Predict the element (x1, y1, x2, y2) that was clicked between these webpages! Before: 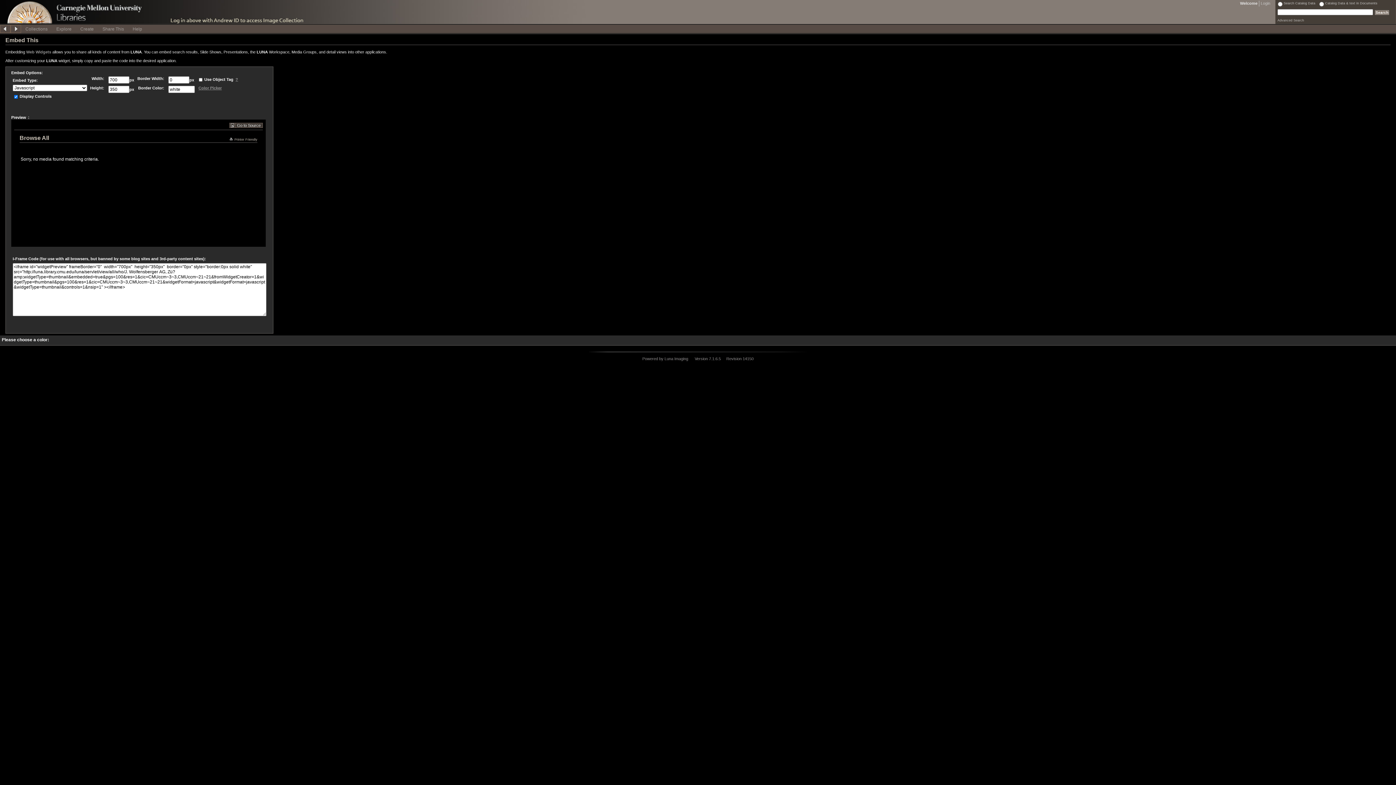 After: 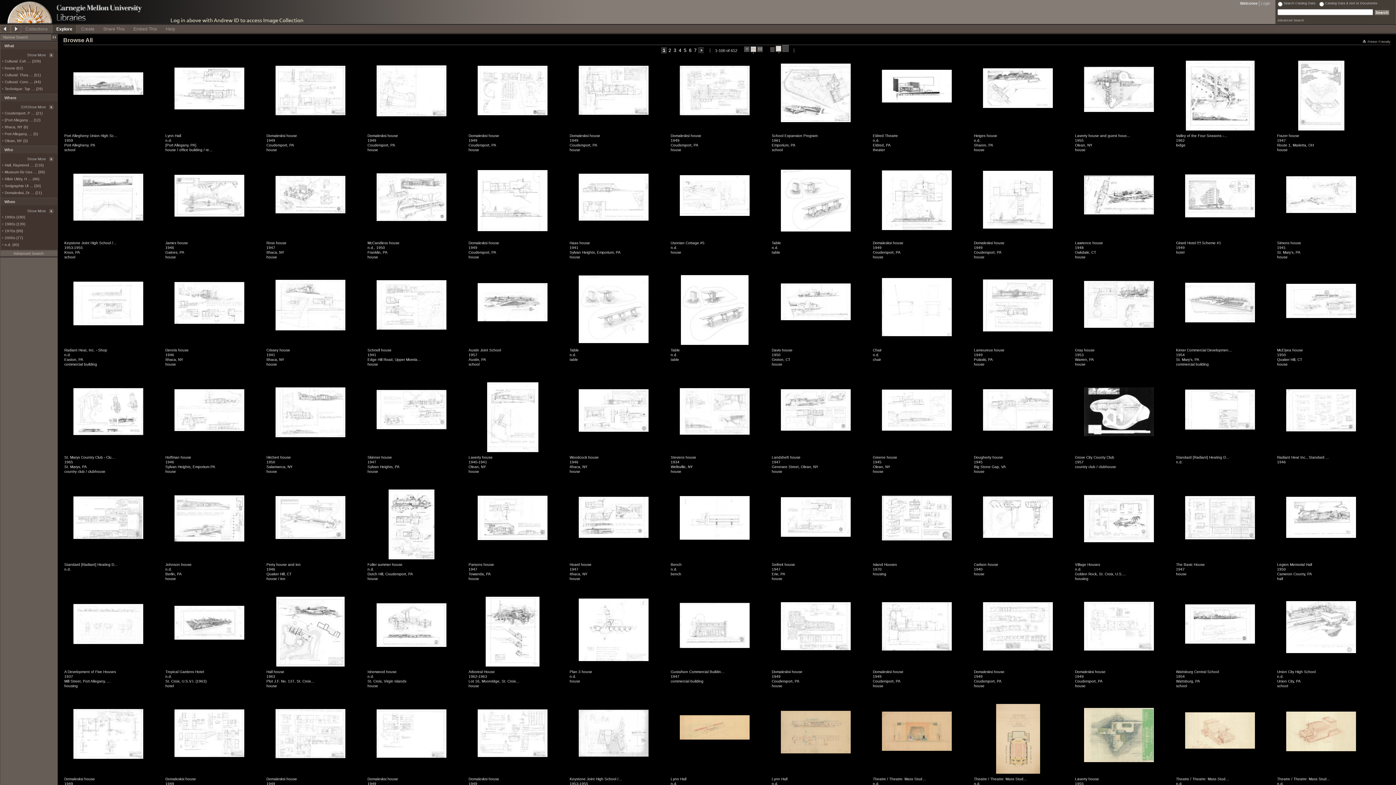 Action: bbox: (52, 24, 76, 32) label: Explore